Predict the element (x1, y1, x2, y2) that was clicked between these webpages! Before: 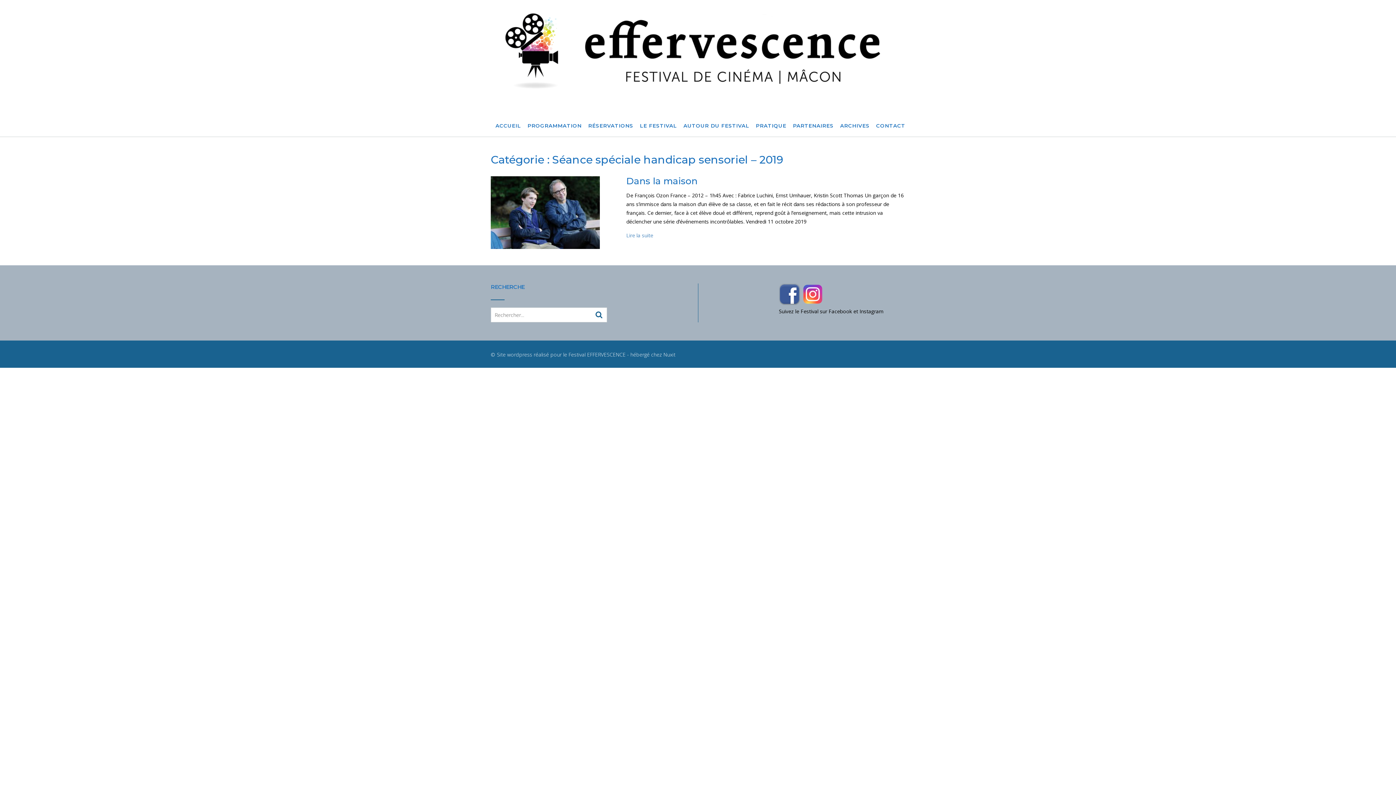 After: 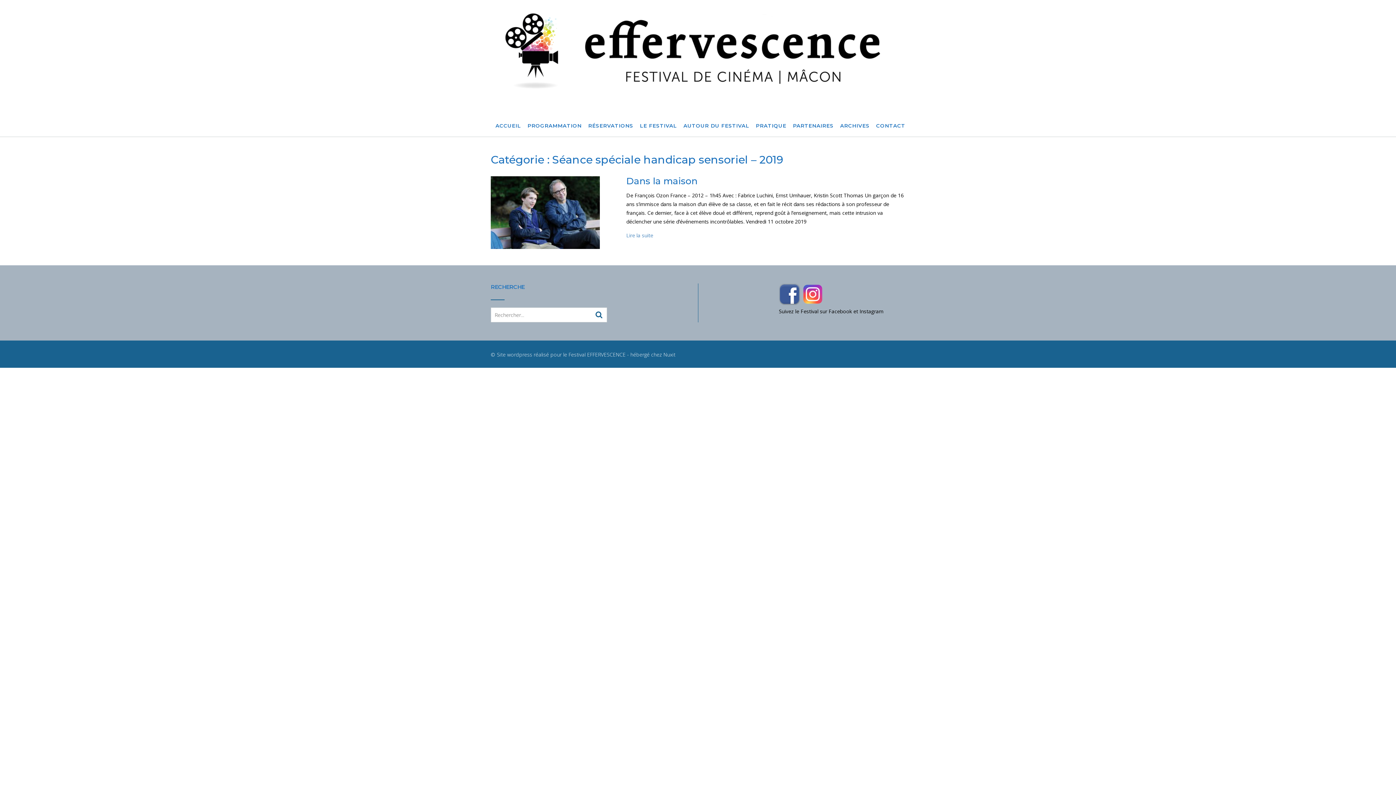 Action: bbox: (802, 300, 824, 306)